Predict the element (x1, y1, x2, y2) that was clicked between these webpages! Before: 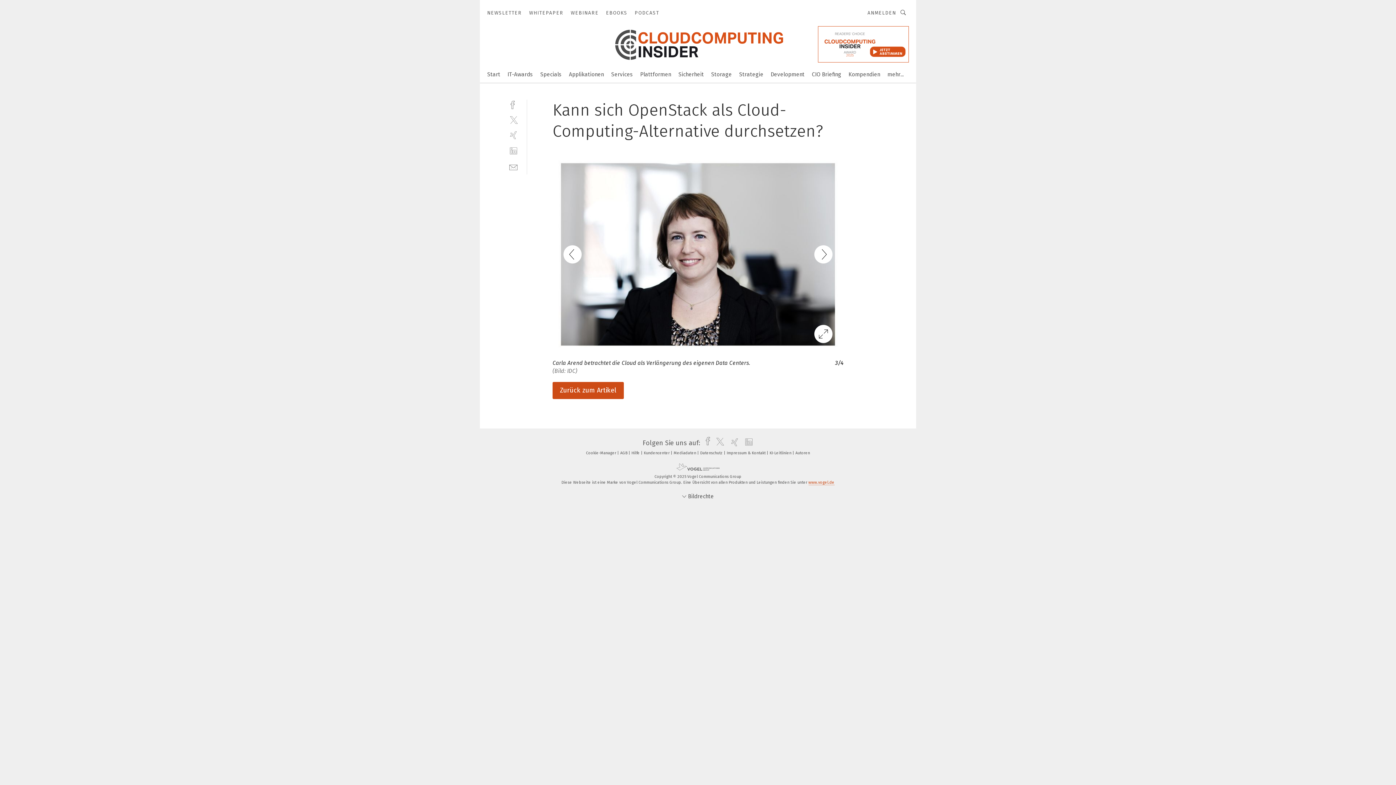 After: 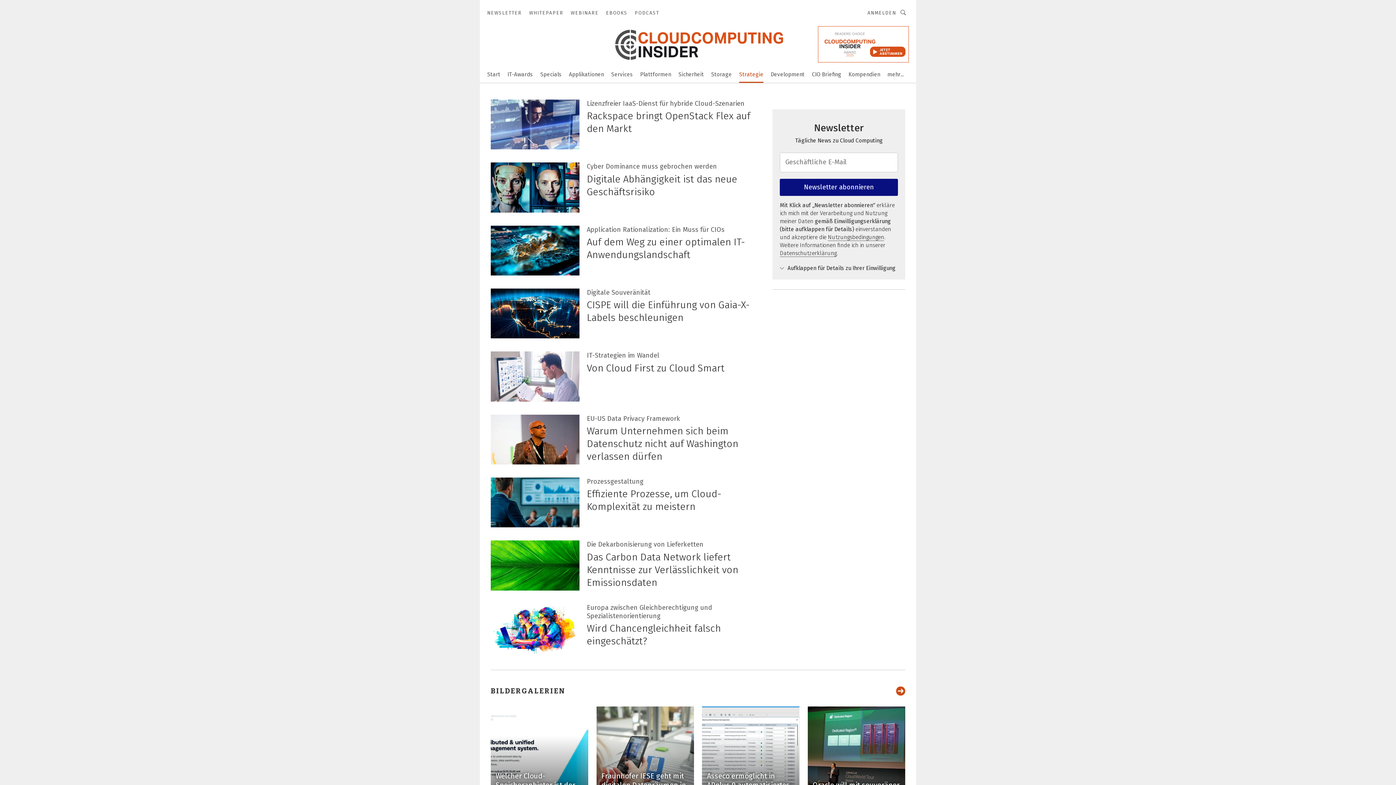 Action: label: Strategie bbox: (739, 66, 763, 81)